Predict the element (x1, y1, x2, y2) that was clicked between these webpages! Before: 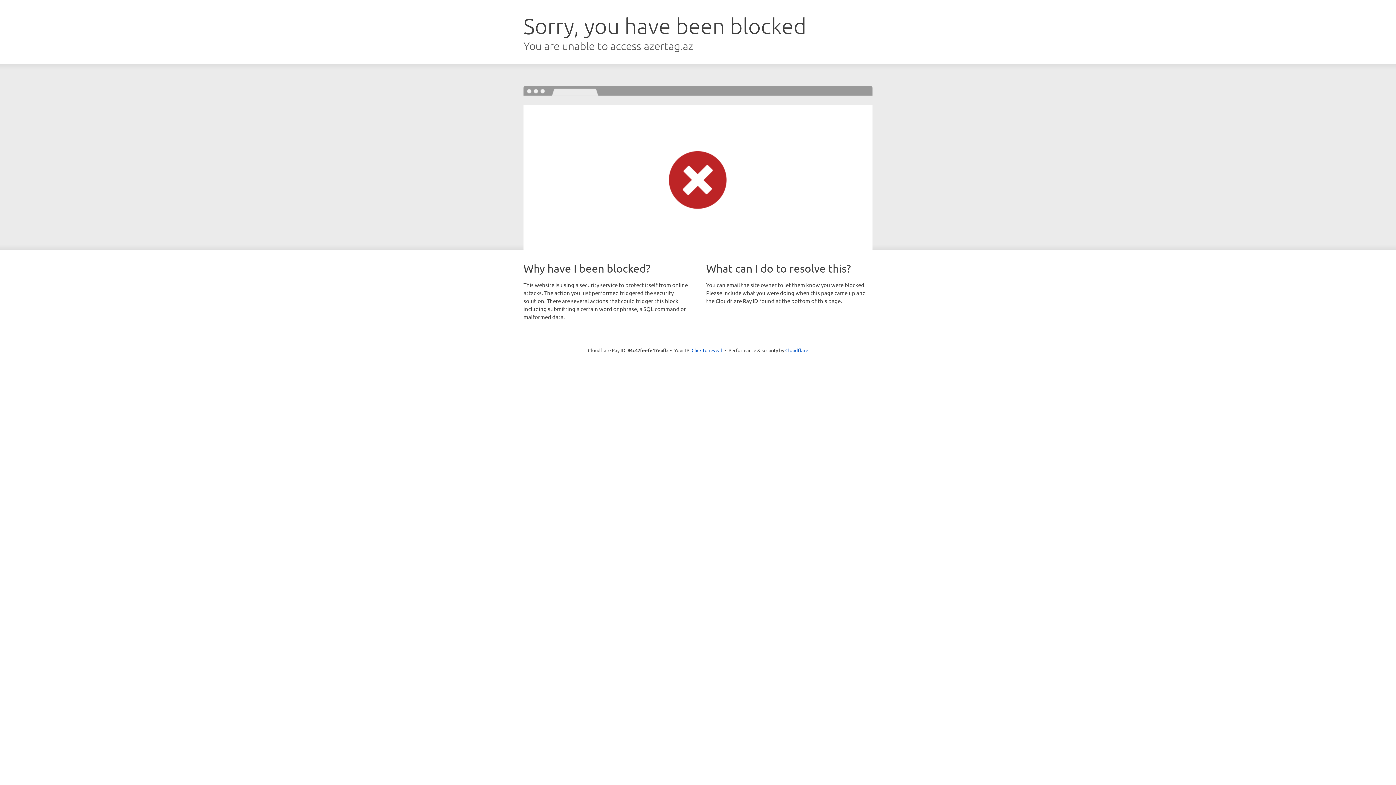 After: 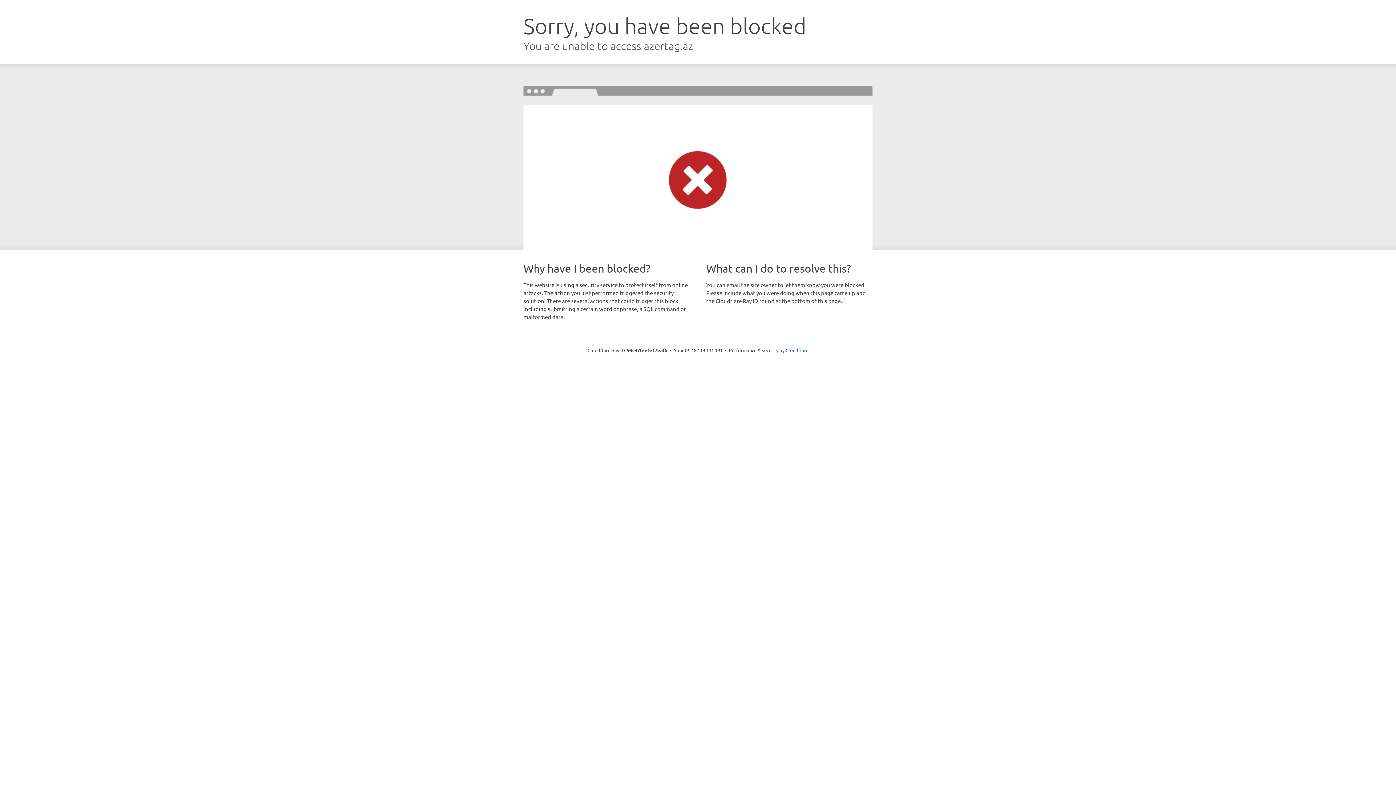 Action: bbox: (691, 346, 722, 353) label: Click to reveal